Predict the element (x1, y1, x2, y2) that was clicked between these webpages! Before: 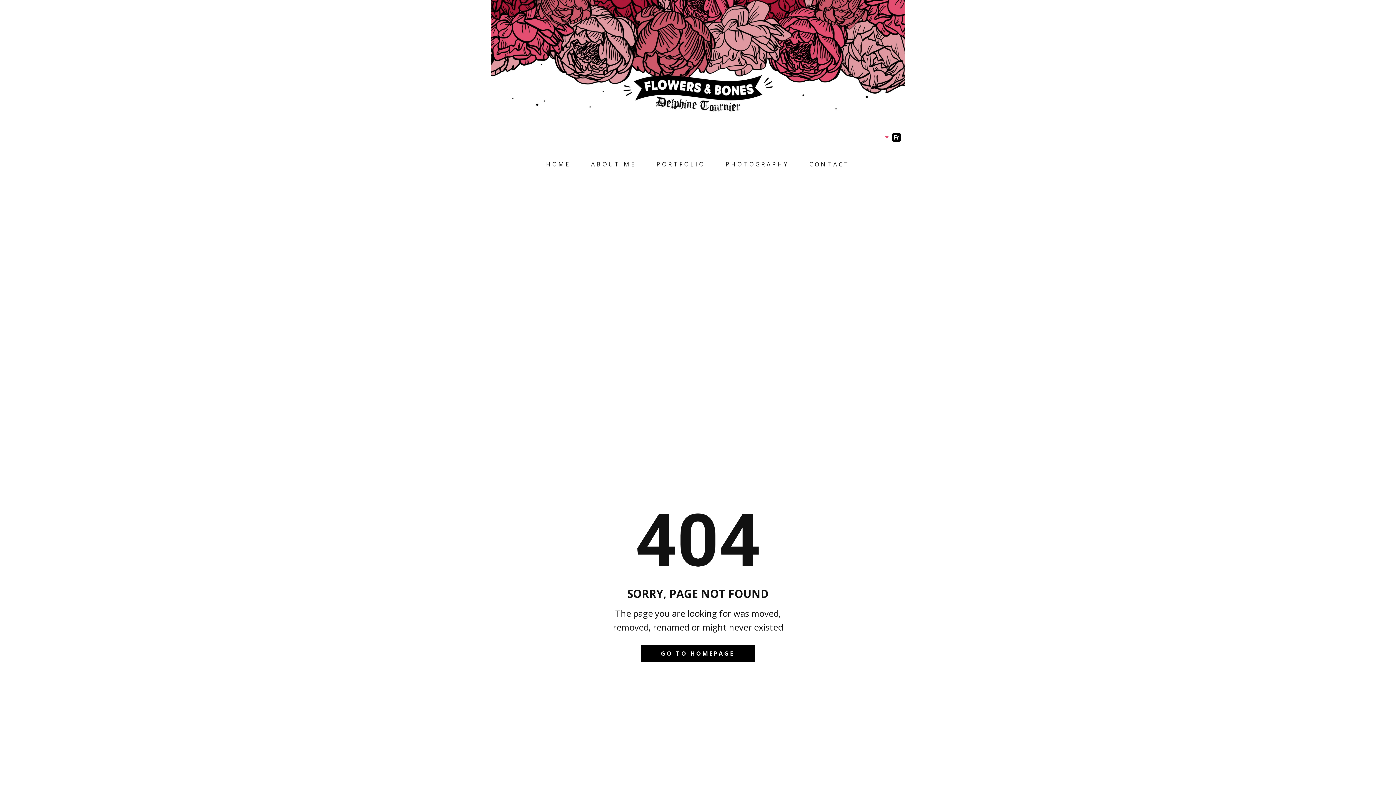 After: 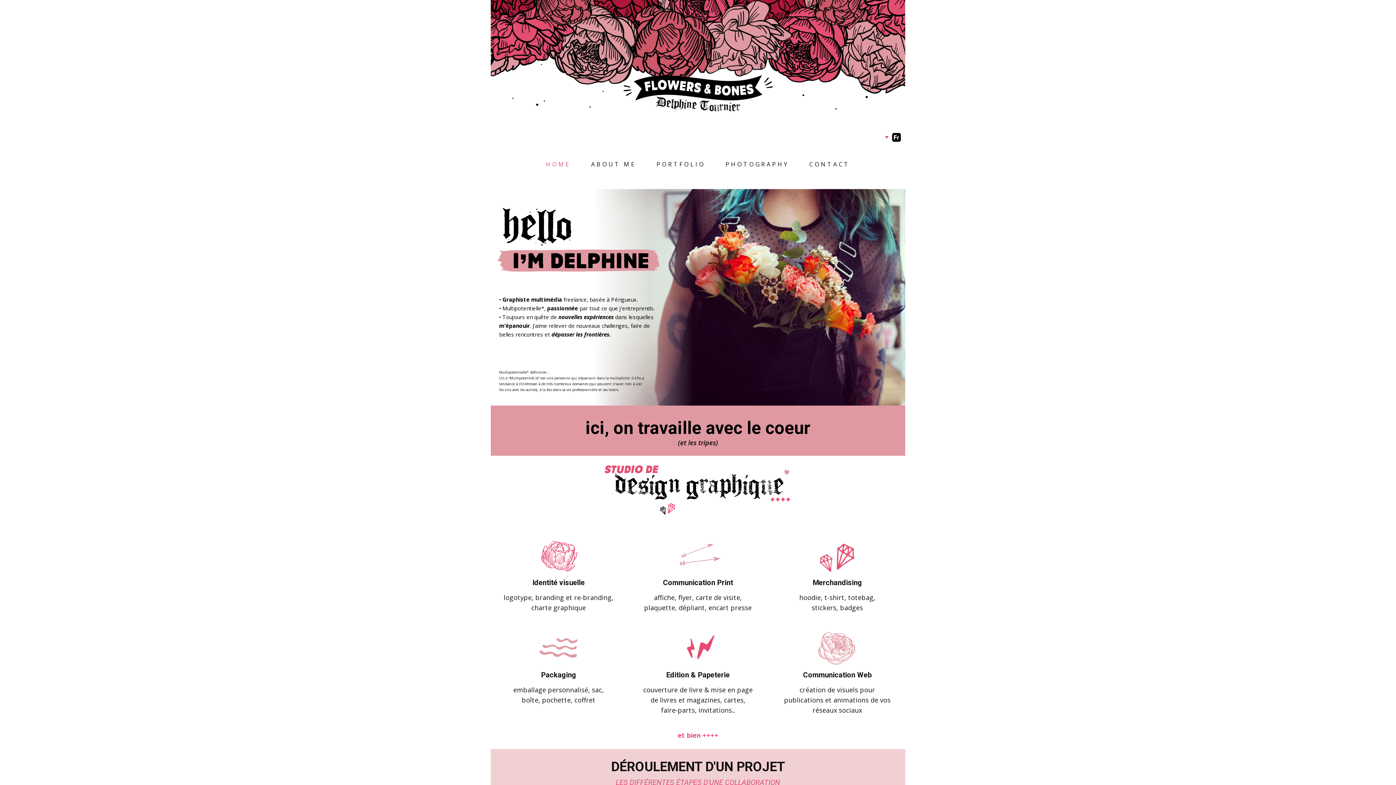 Action: bbox: (536, 157, 581, 171) label: HOME